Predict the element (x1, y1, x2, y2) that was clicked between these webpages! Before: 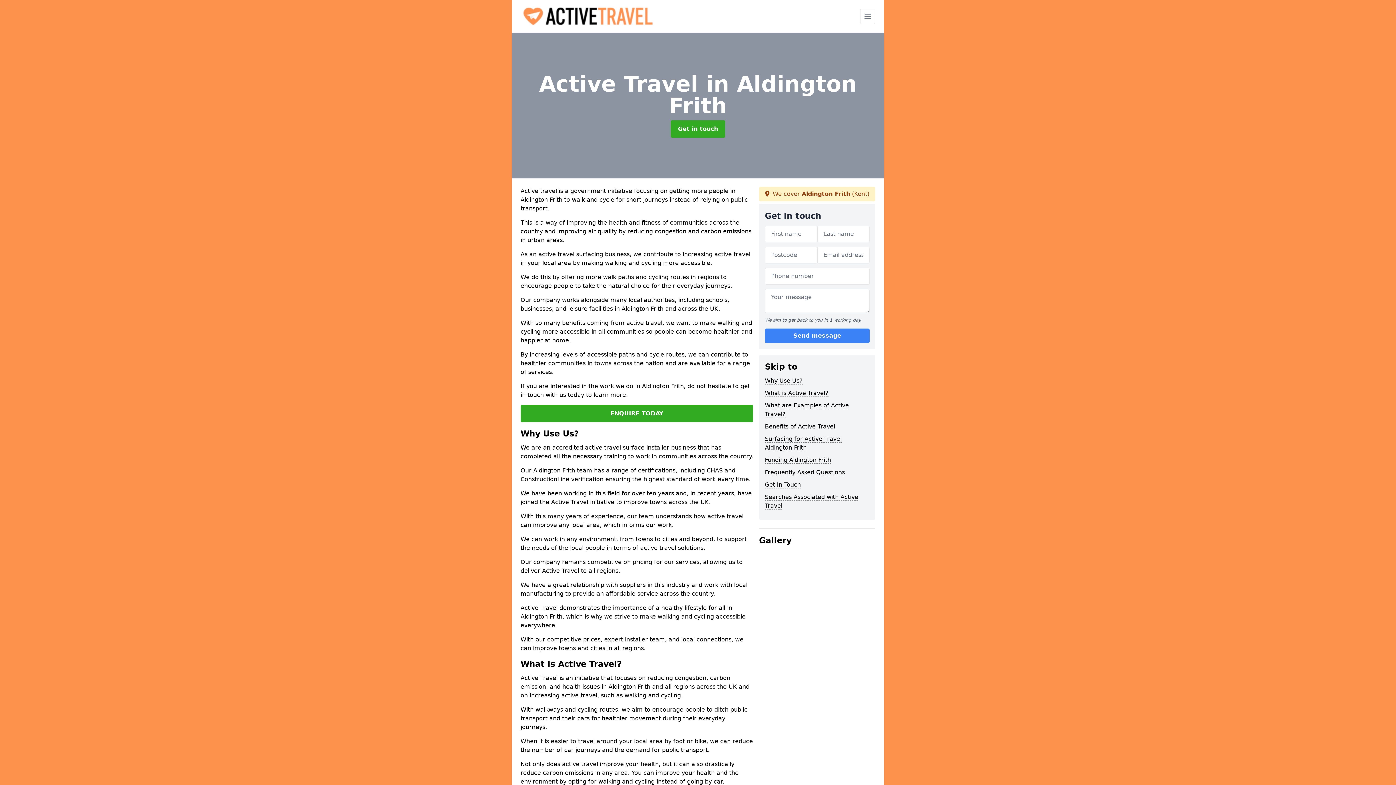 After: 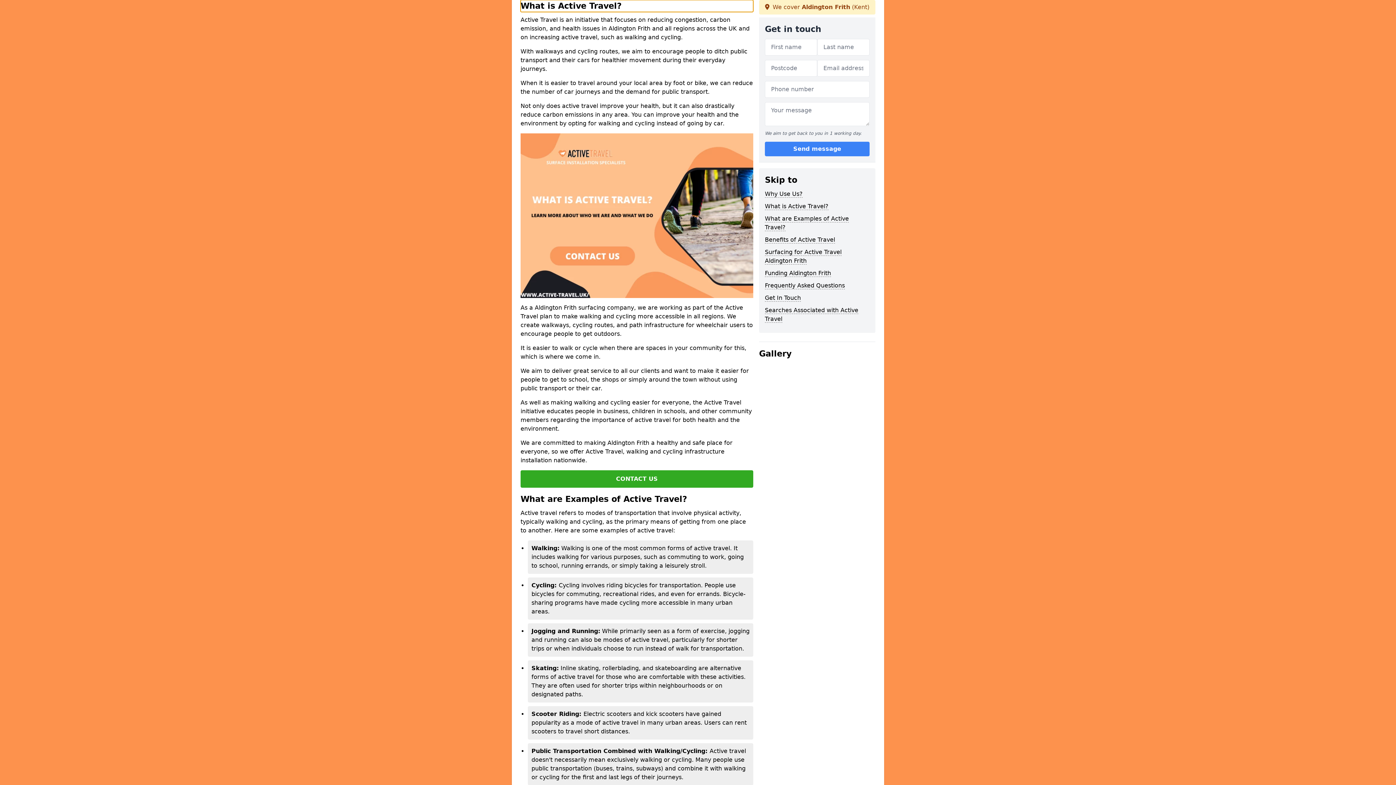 Action: label: What is Active Travel? bbox: (765, 389, 828, 397)